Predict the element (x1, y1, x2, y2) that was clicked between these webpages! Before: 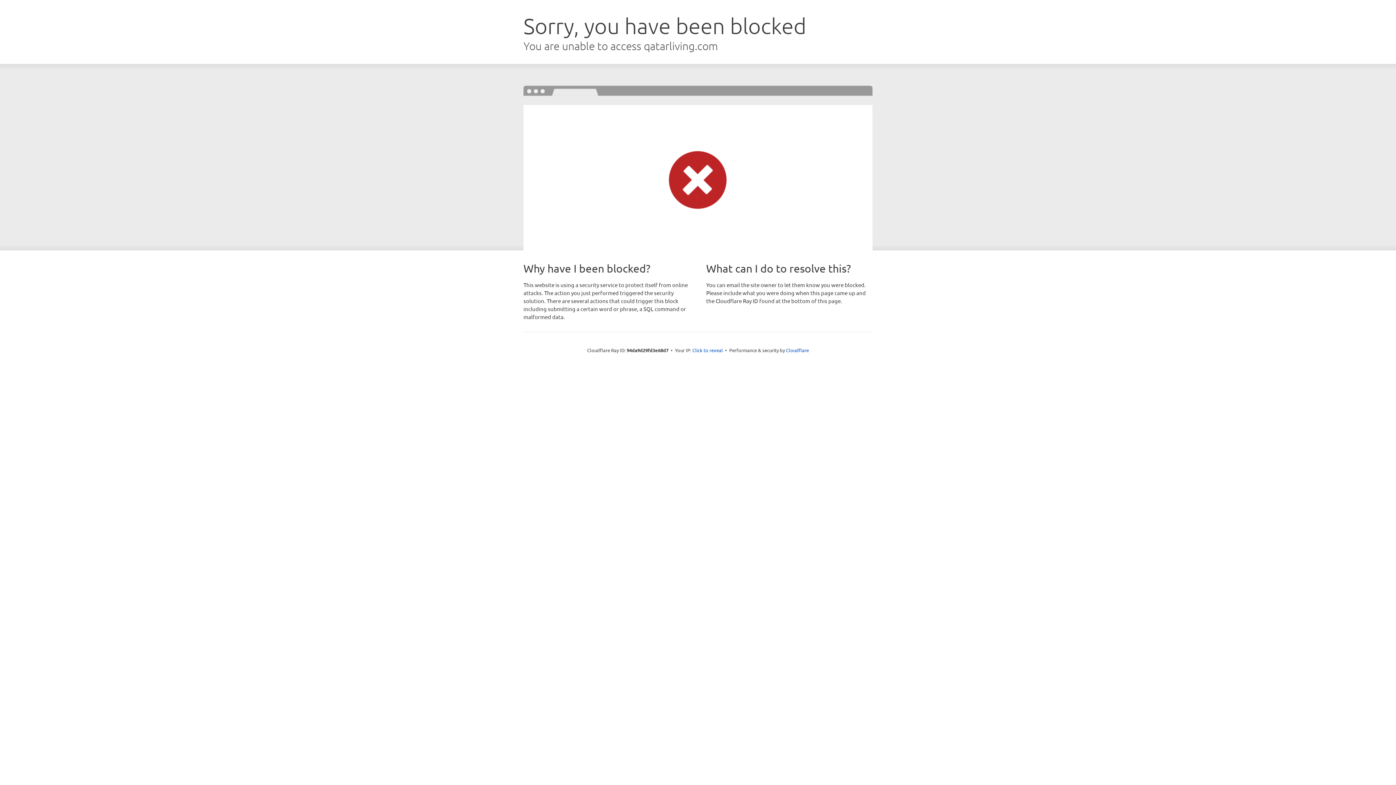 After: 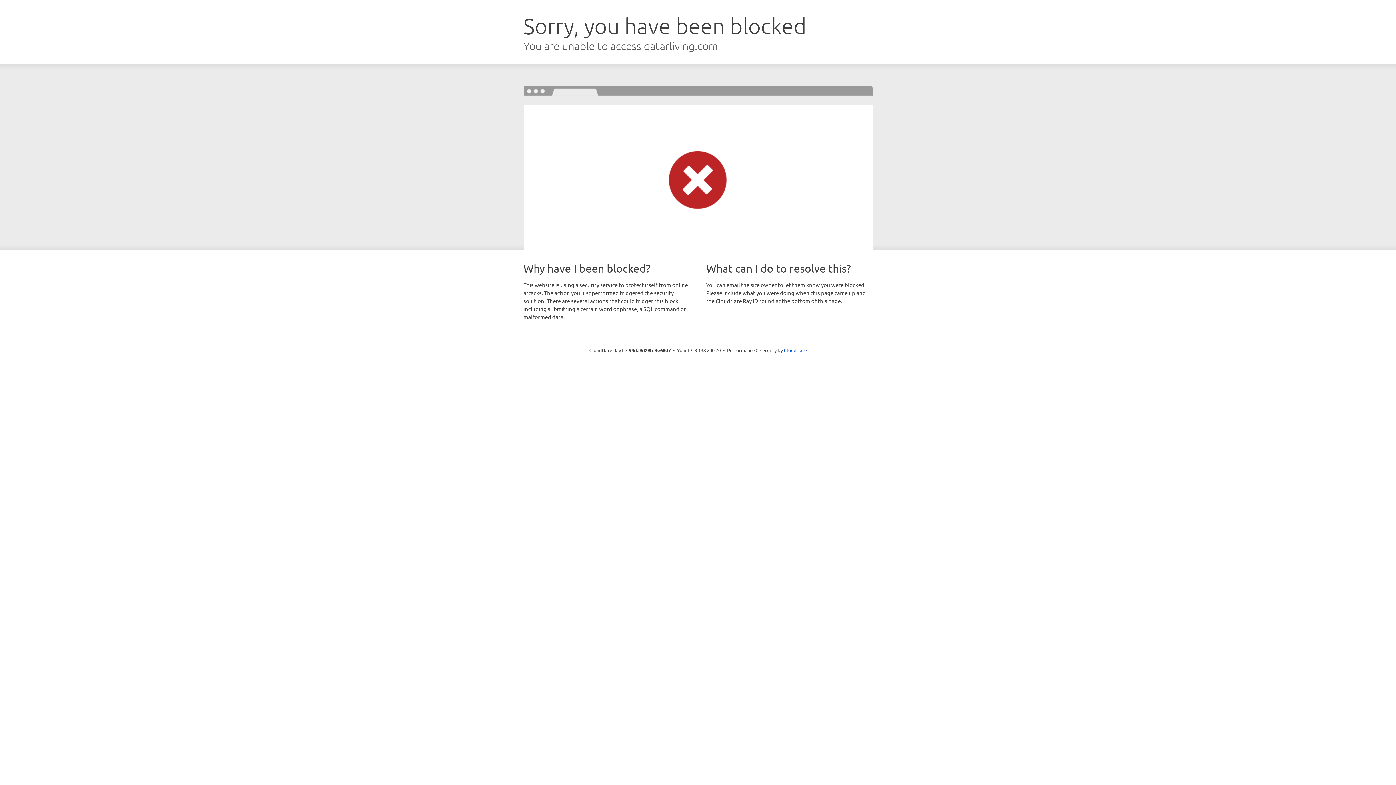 Action: label: Click to reveal bbox: (692, 346, 723, 353)